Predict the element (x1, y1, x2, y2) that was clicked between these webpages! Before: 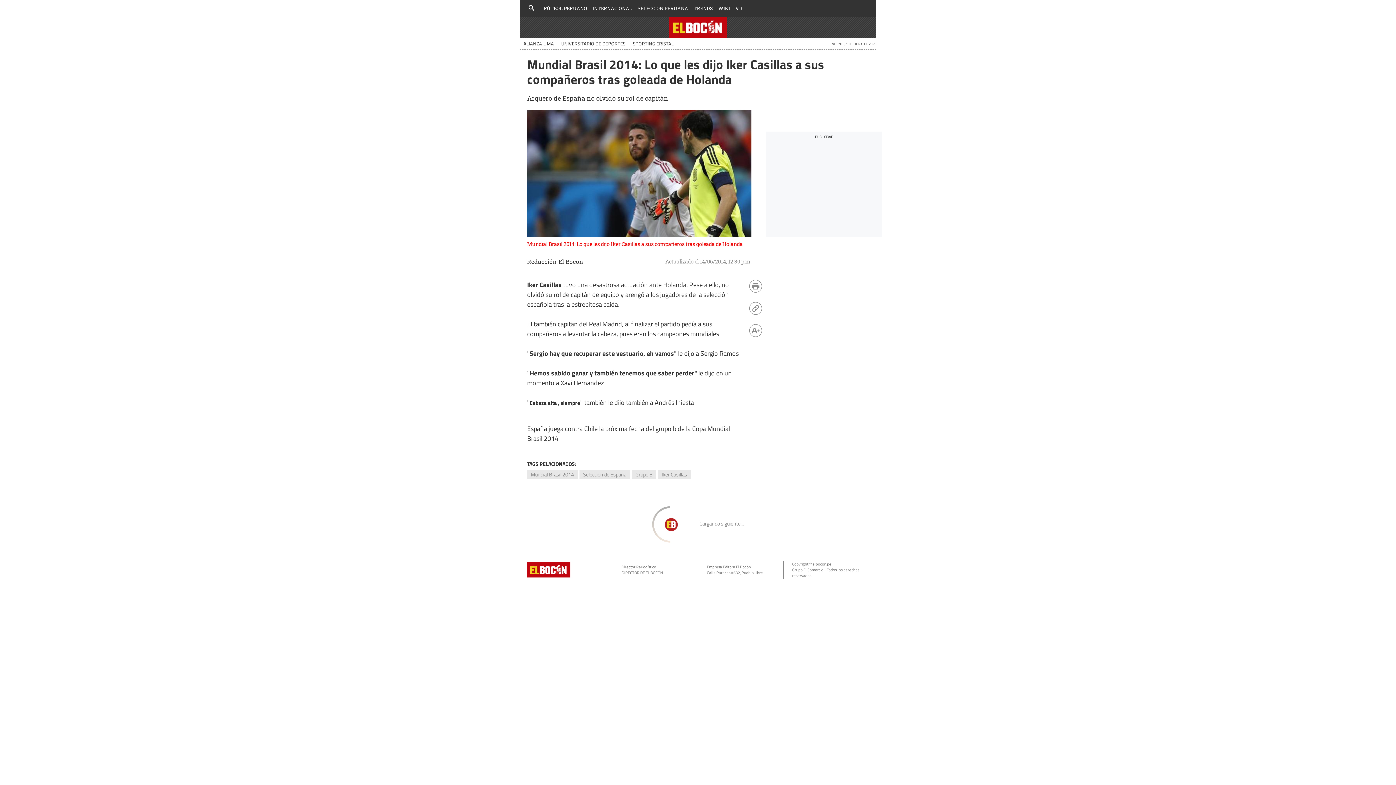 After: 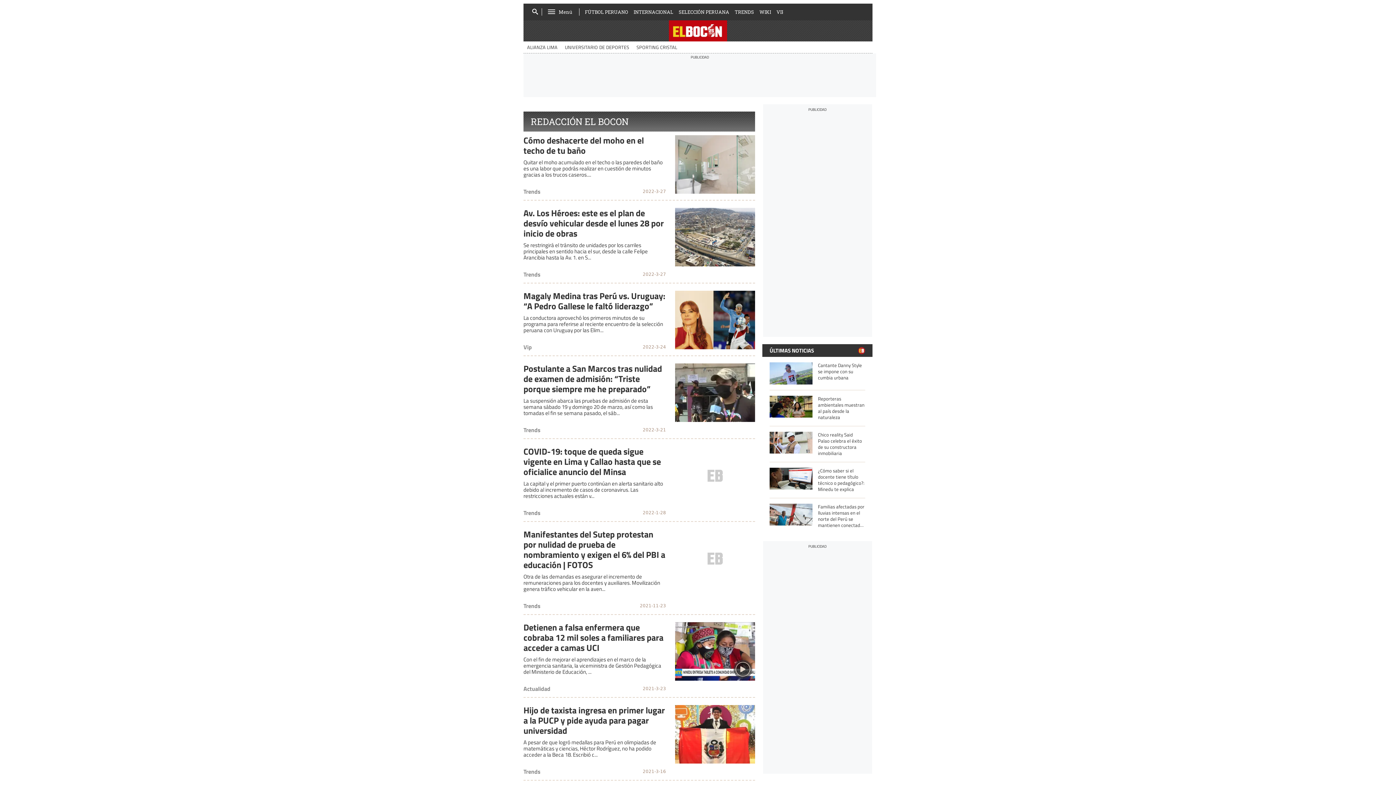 Action: bbox: (527, 257, 583, 265) label: Redacción El Bocon